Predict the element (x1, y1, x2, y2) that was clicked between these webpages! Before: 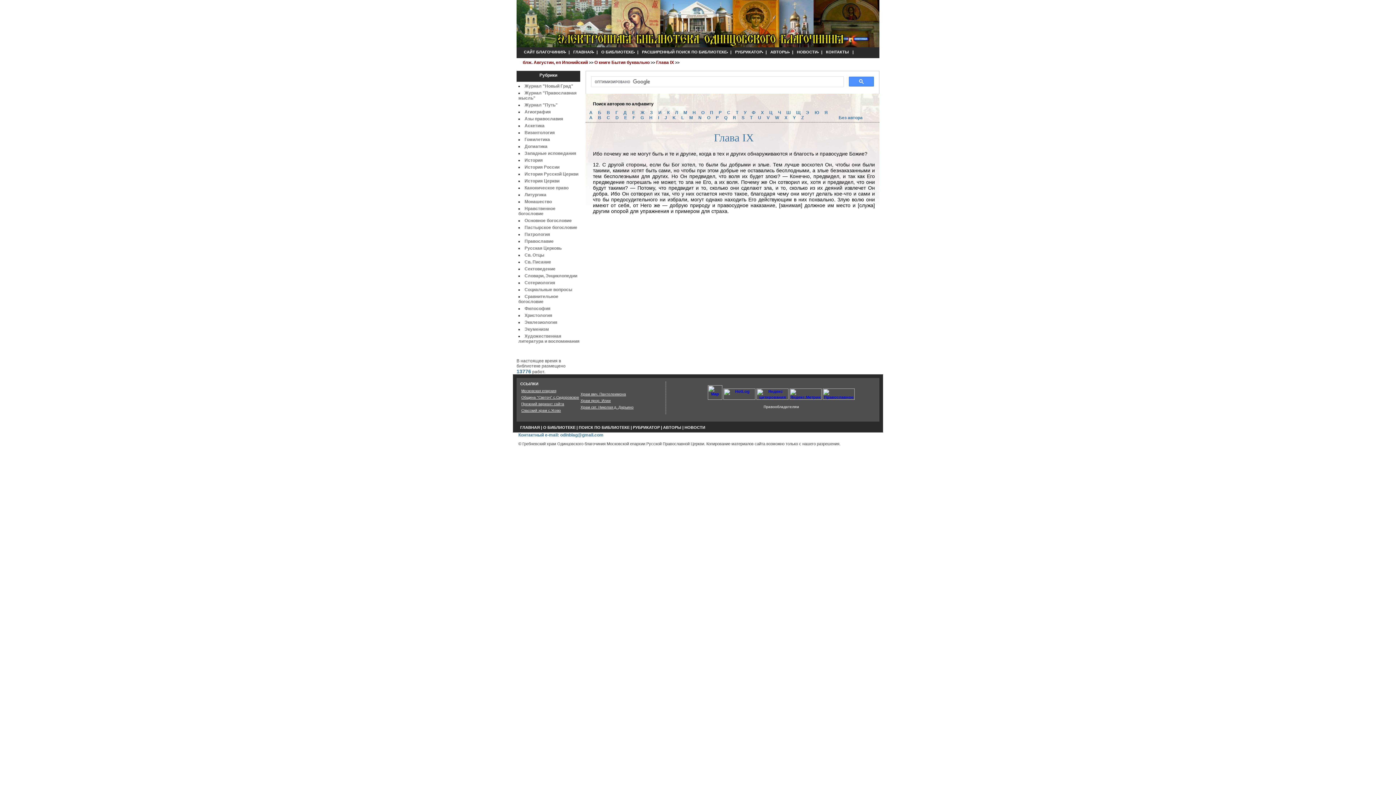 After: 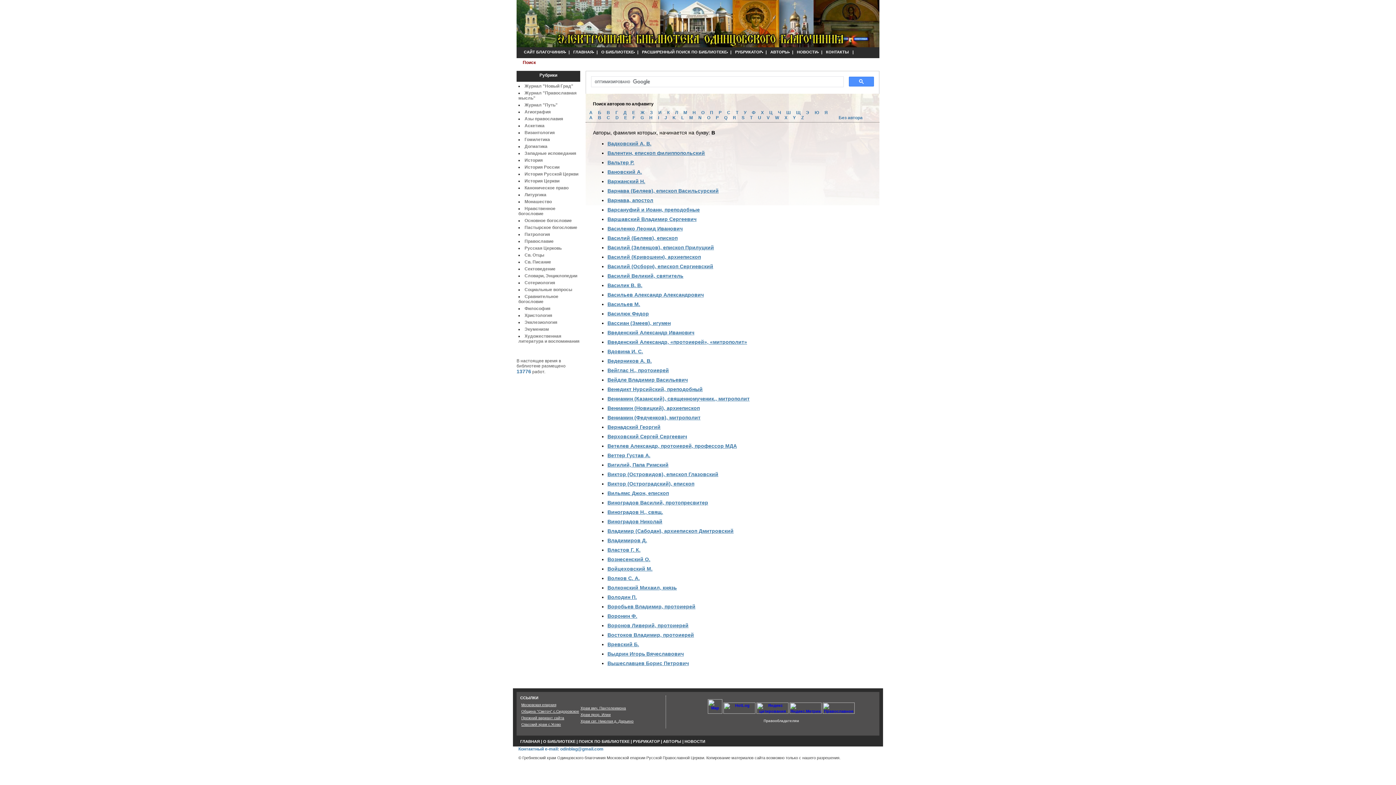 Action: label: B bbox: (606, 110, 612, 115)